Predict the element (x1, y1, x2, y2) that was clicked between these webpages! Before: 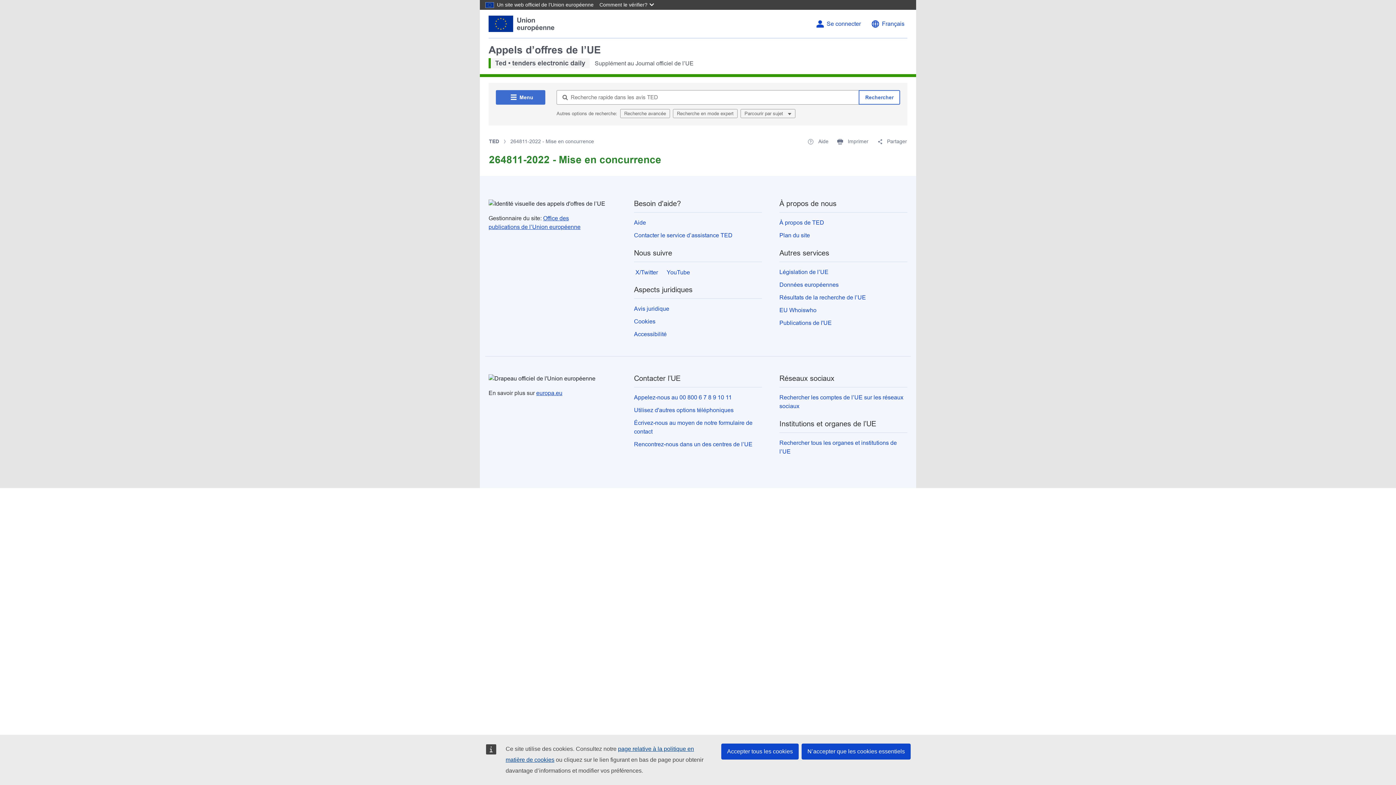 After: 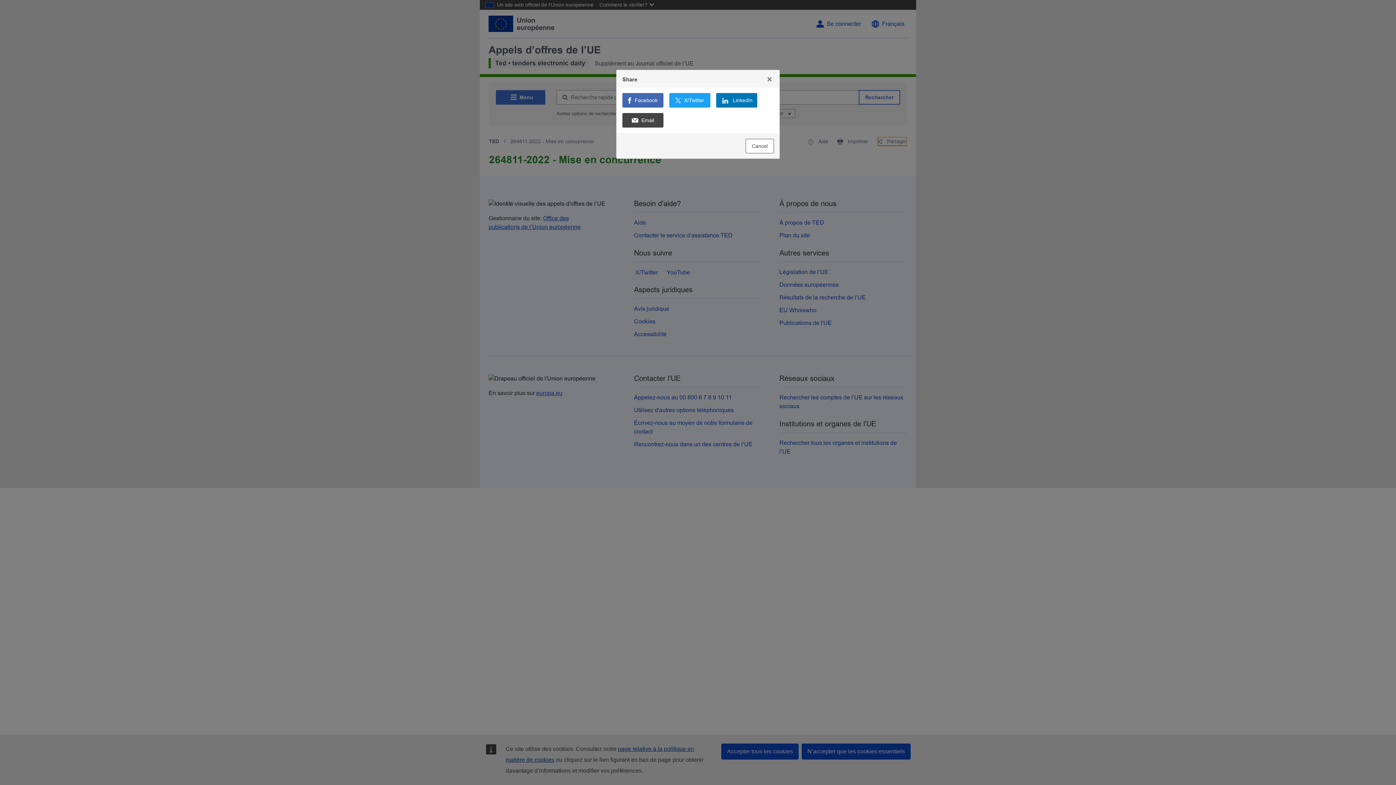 Action: label:  Partager bbox: (878, 137, 907, 145)